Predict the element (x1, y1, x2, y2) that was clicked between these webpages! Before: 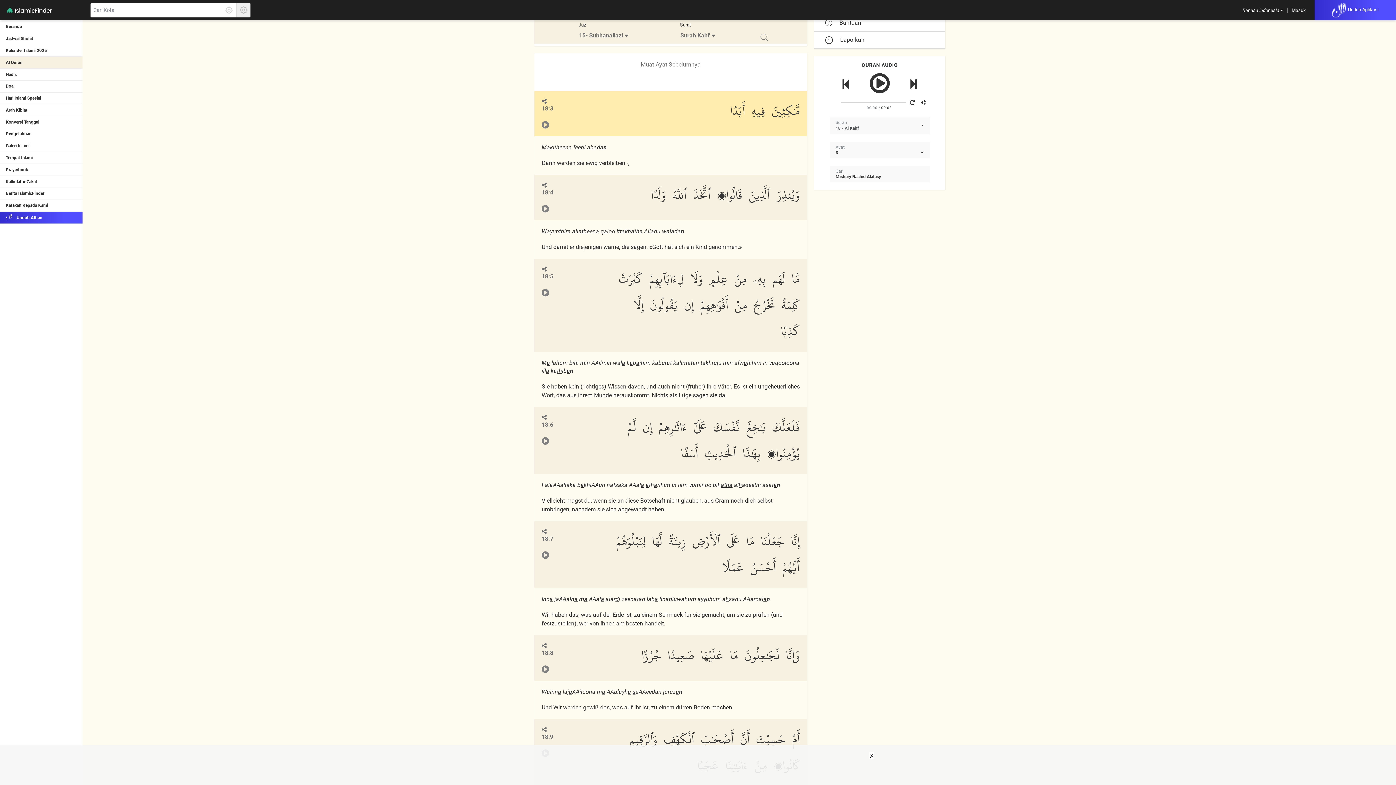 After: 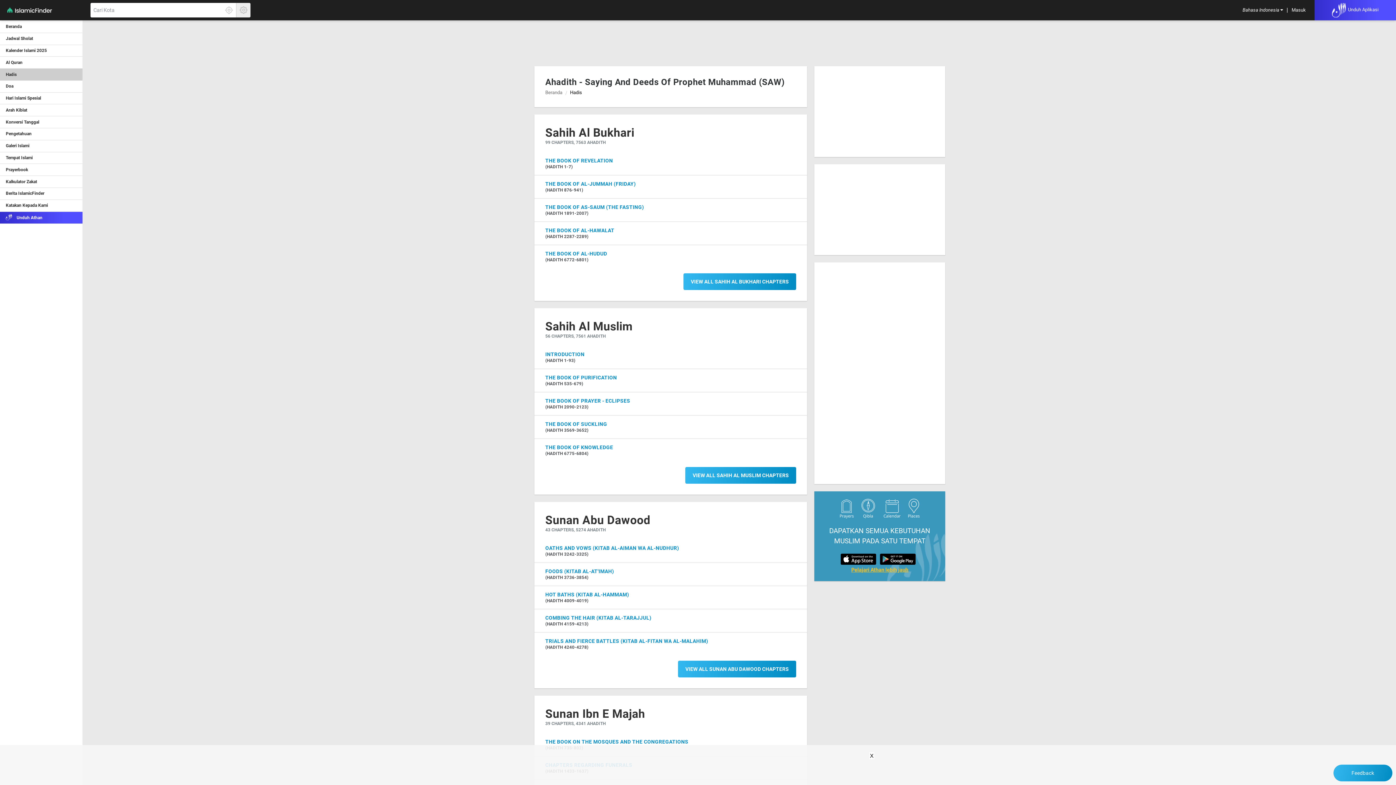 Action: bbox: (0, 68, 83, 80) label: Hadis